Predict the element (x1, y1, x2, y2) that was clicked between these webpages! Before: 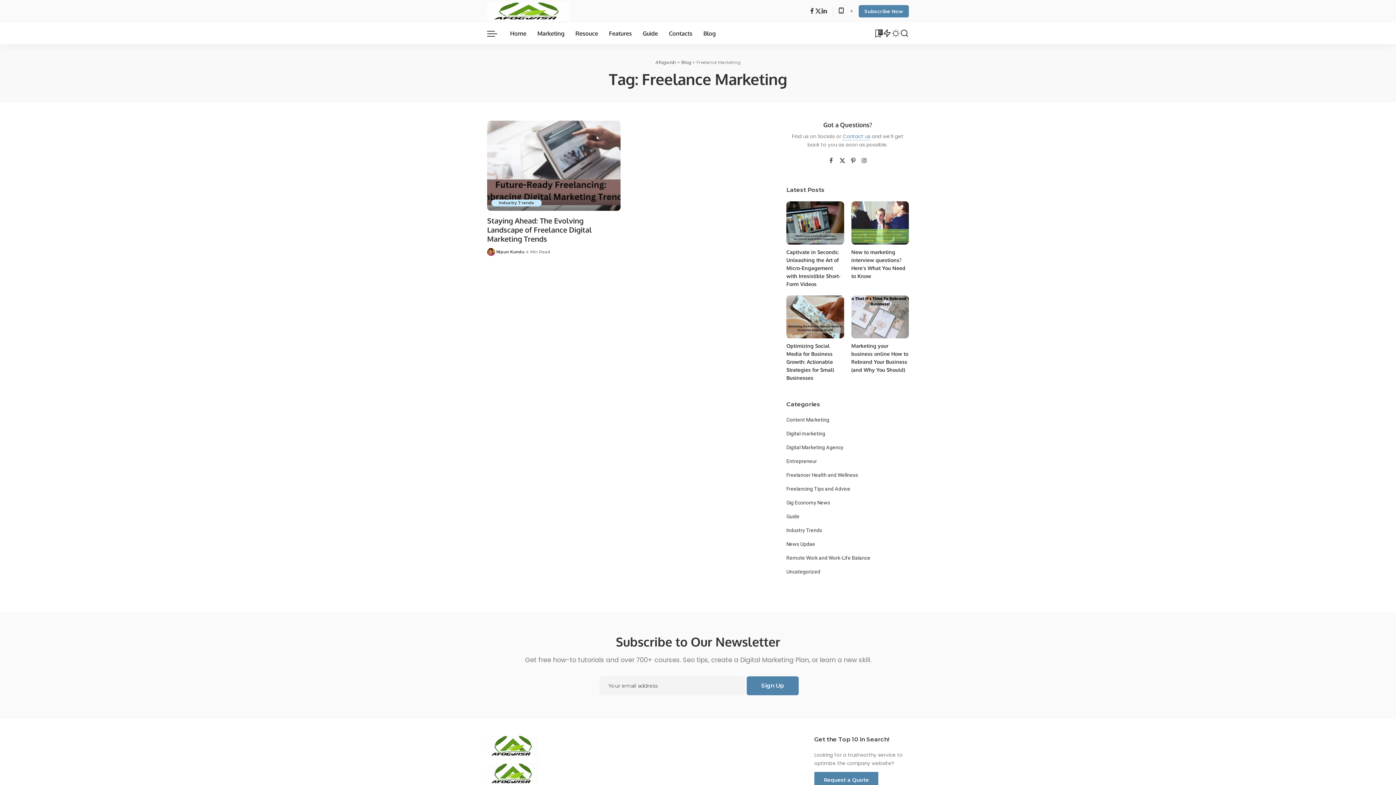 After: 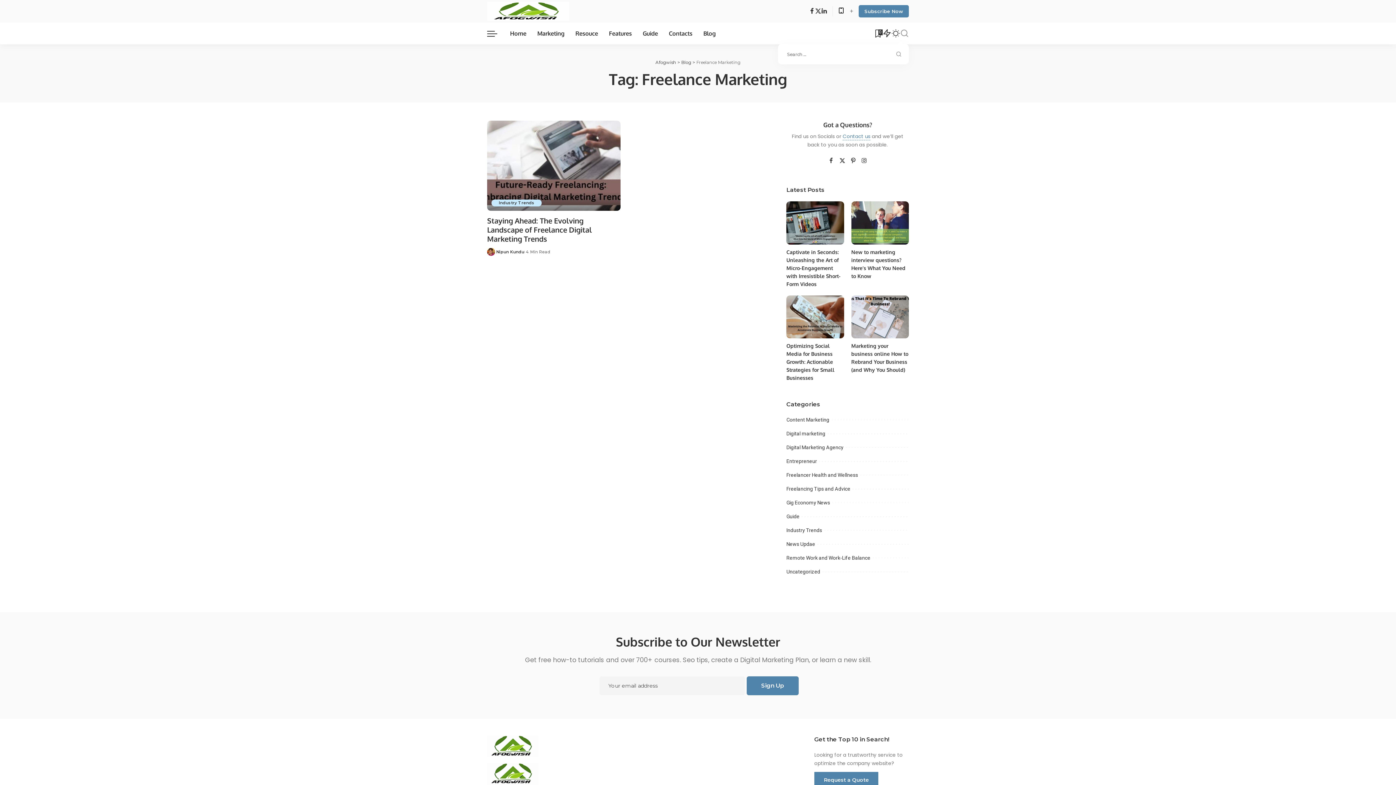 Action: bbox: (900, 22, 909, 44) label: Search